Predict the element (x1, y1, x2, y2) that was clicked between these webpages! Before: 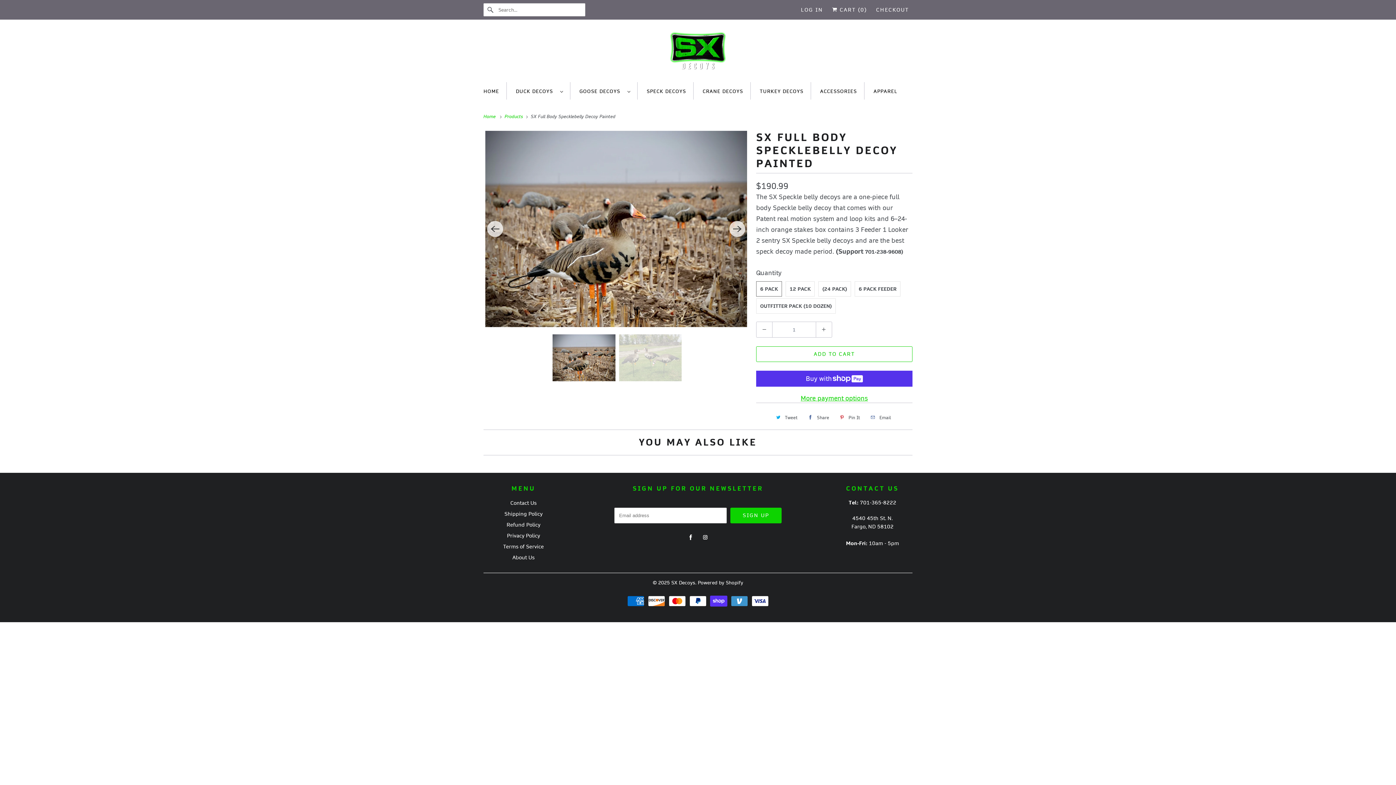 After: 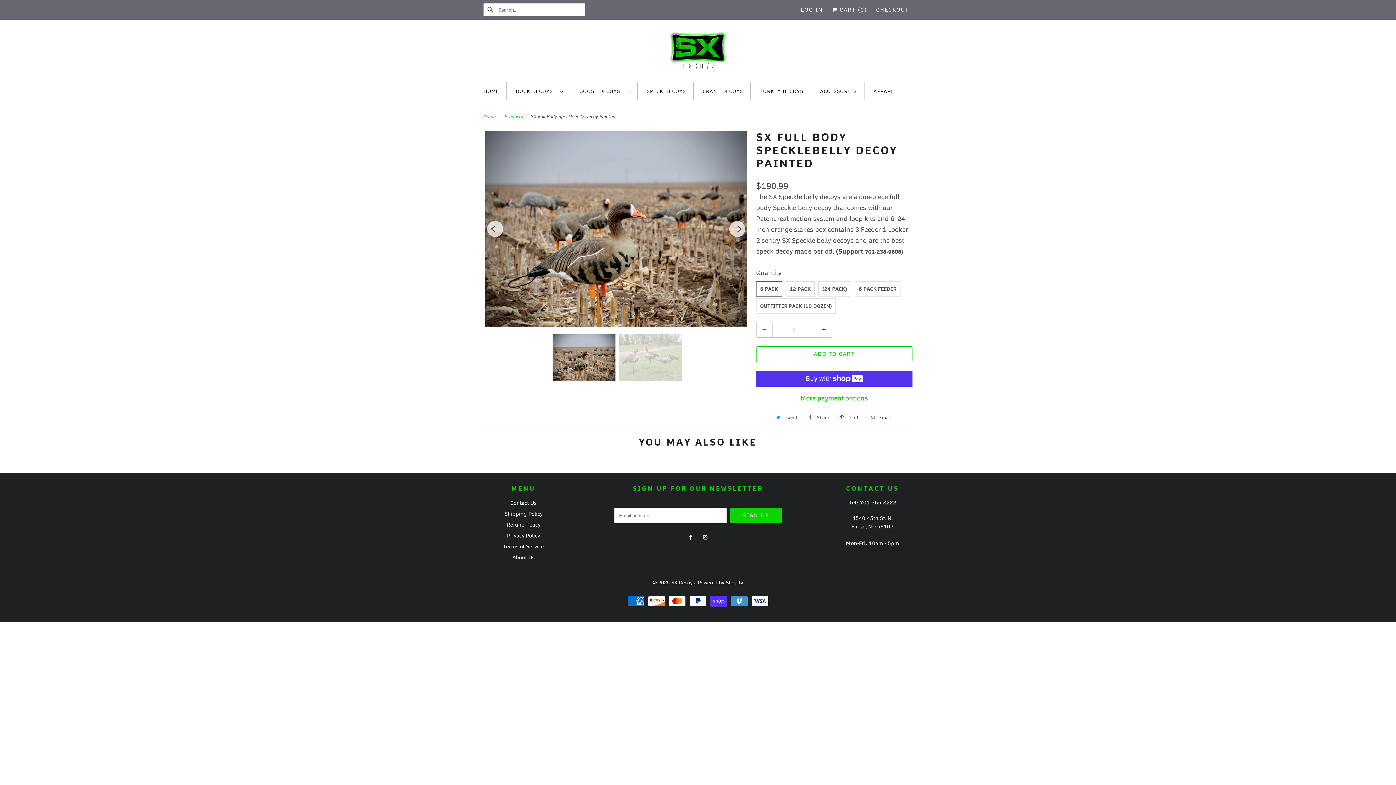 Action: bbox: (804, 411, 831, 423) label: Share